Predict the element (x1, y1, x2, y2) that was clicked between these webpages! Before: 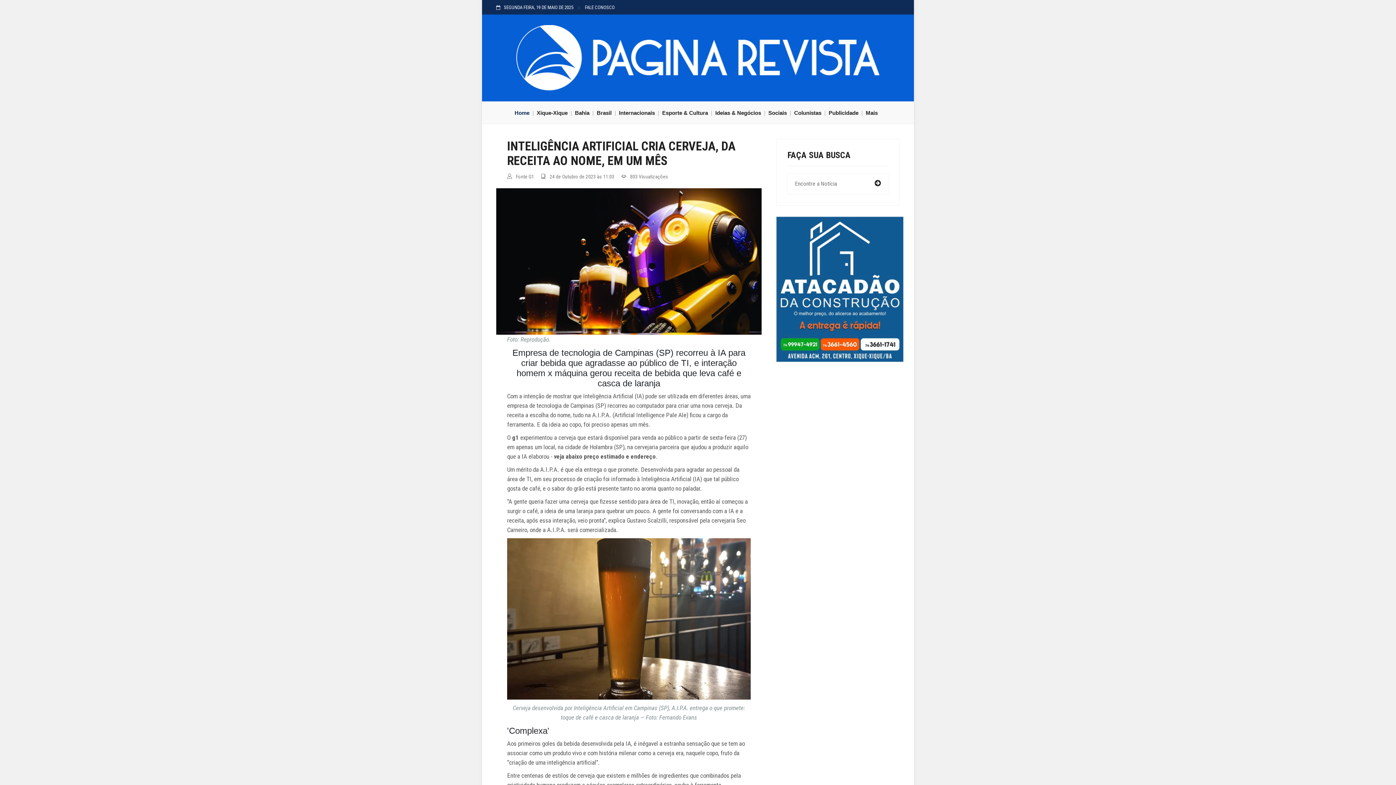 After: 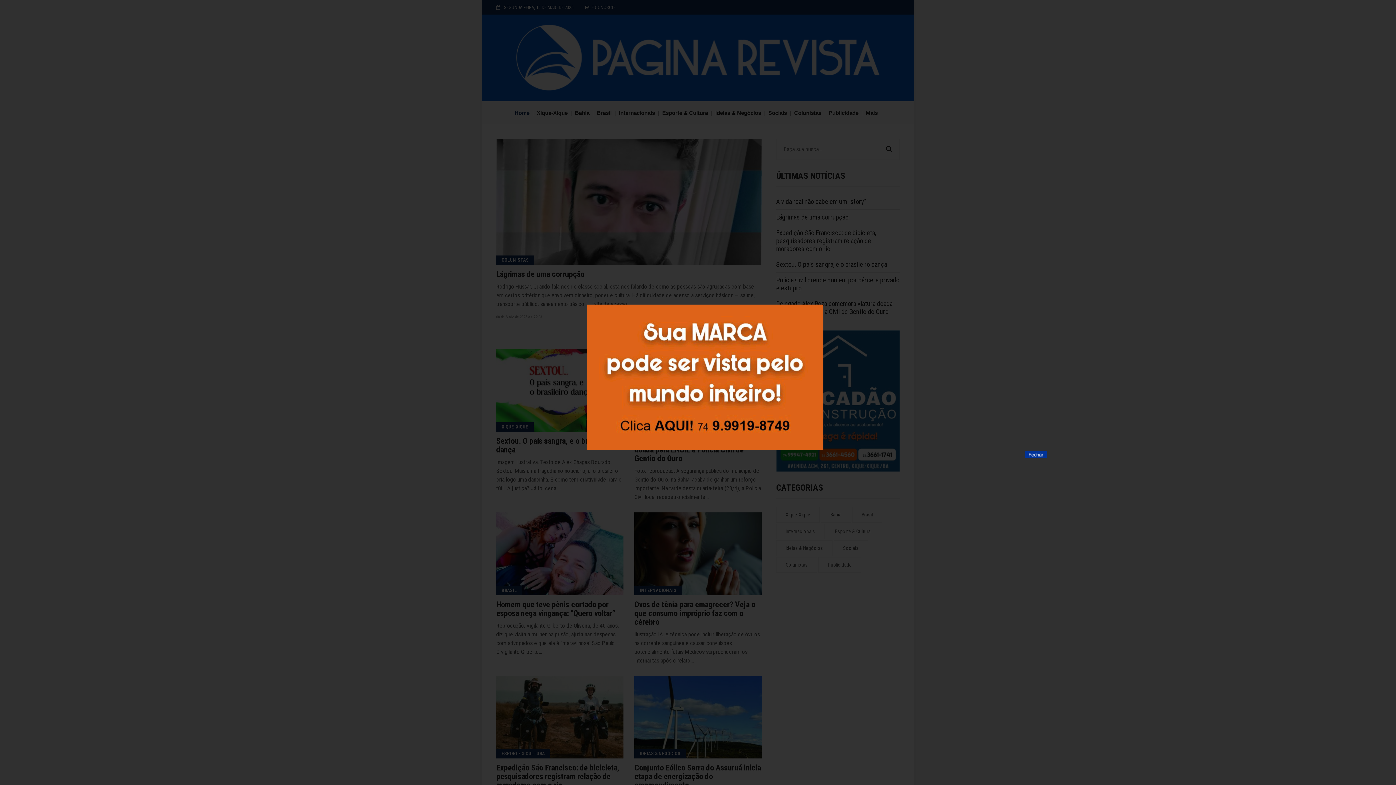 Action: bbox: (862, 101, 881, 123) label: Mais